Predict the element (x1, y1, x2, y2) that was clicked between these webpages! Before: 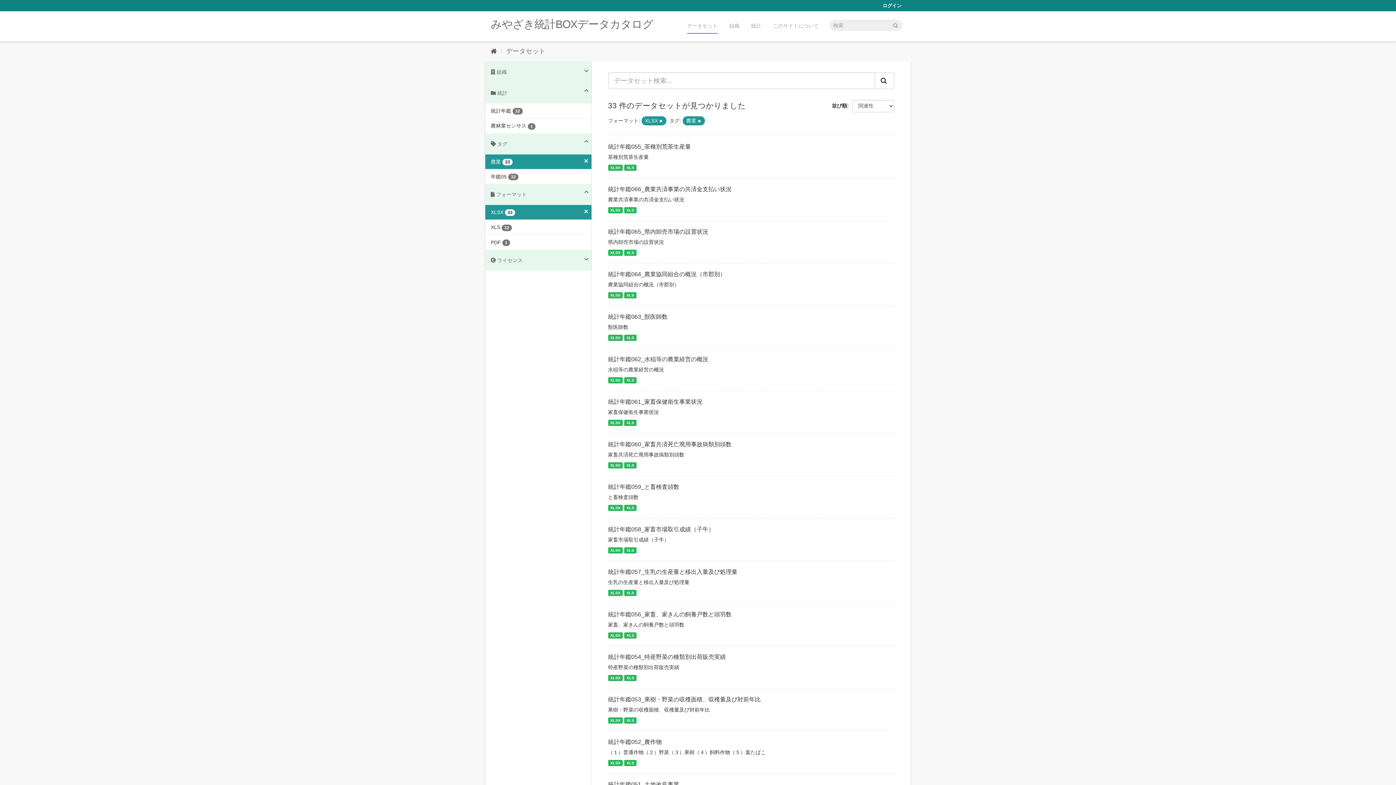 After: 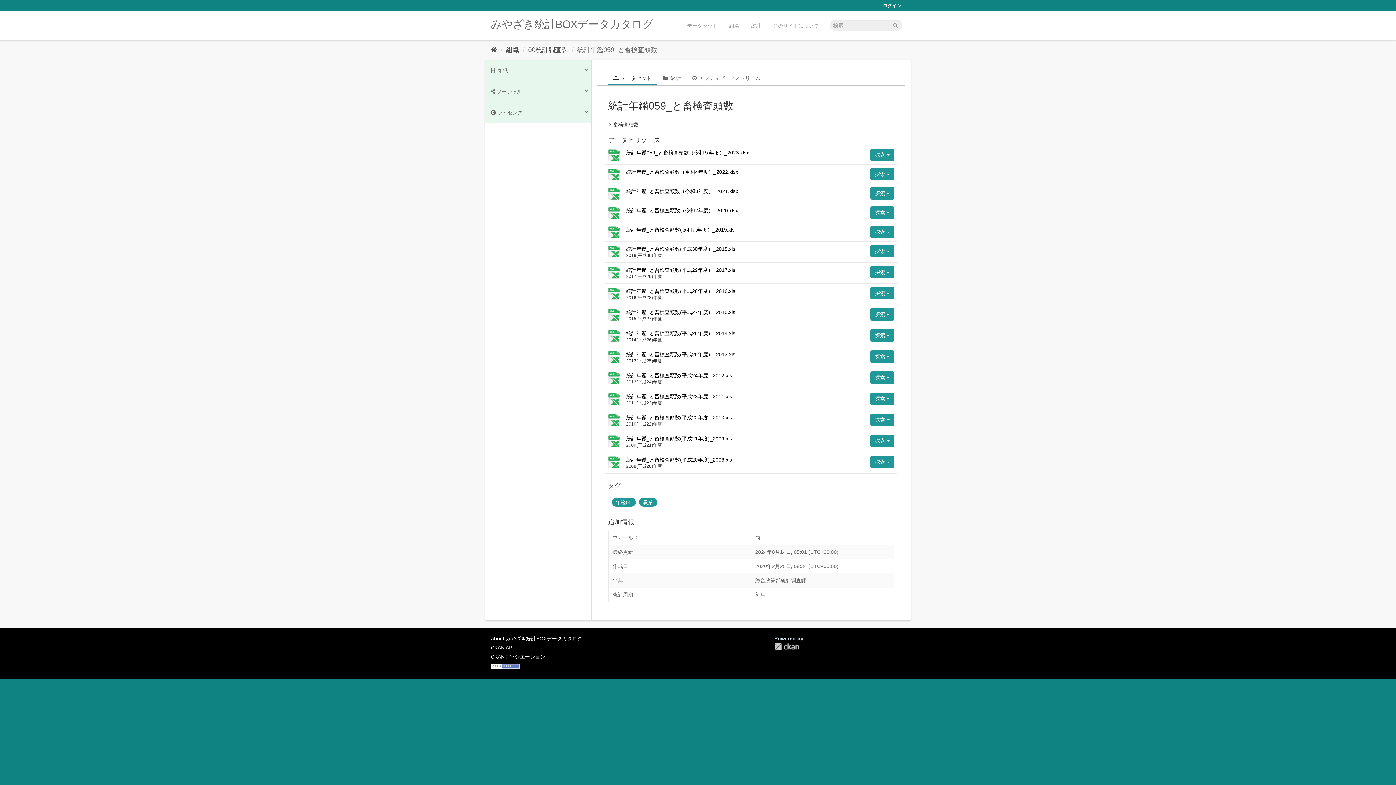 Action: label: XLS bbox: (624, 505, 636, 511)